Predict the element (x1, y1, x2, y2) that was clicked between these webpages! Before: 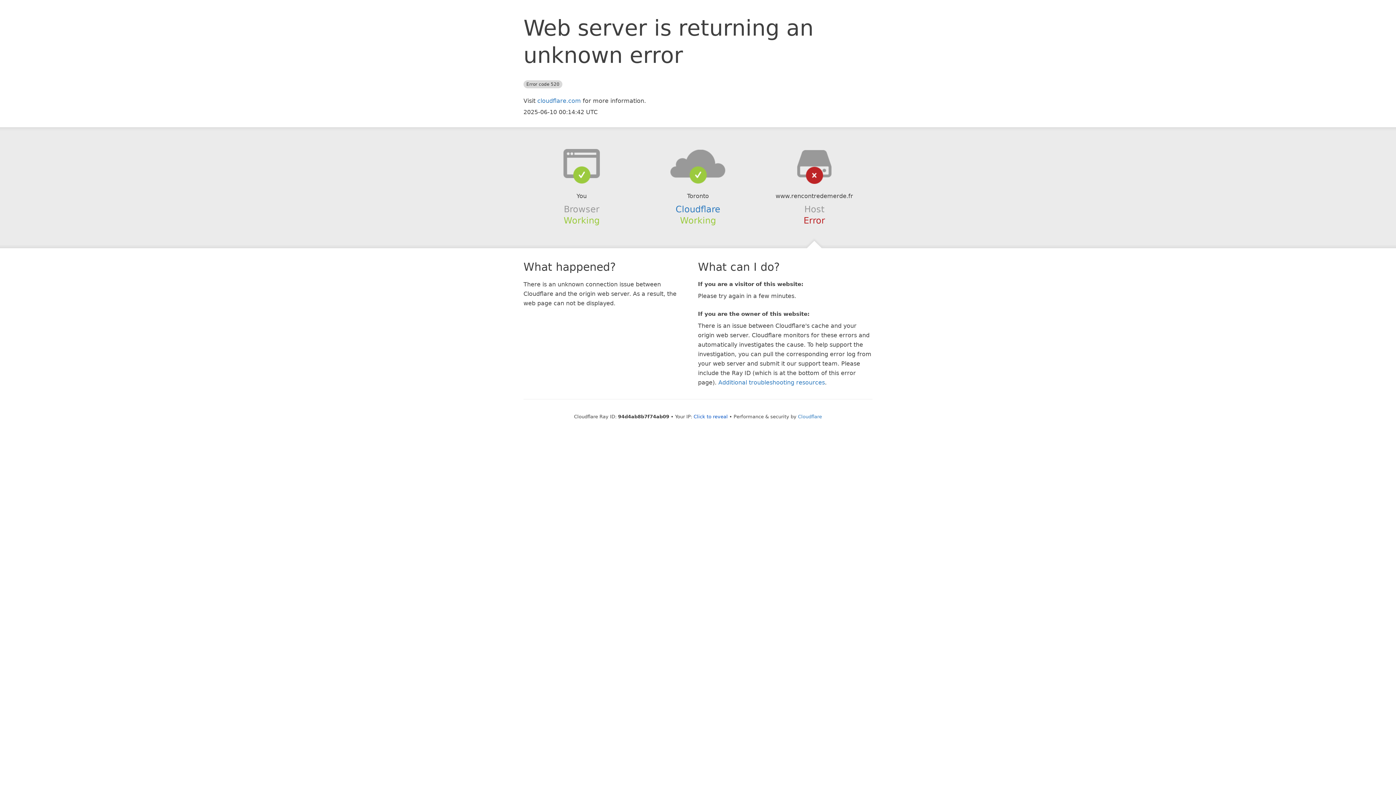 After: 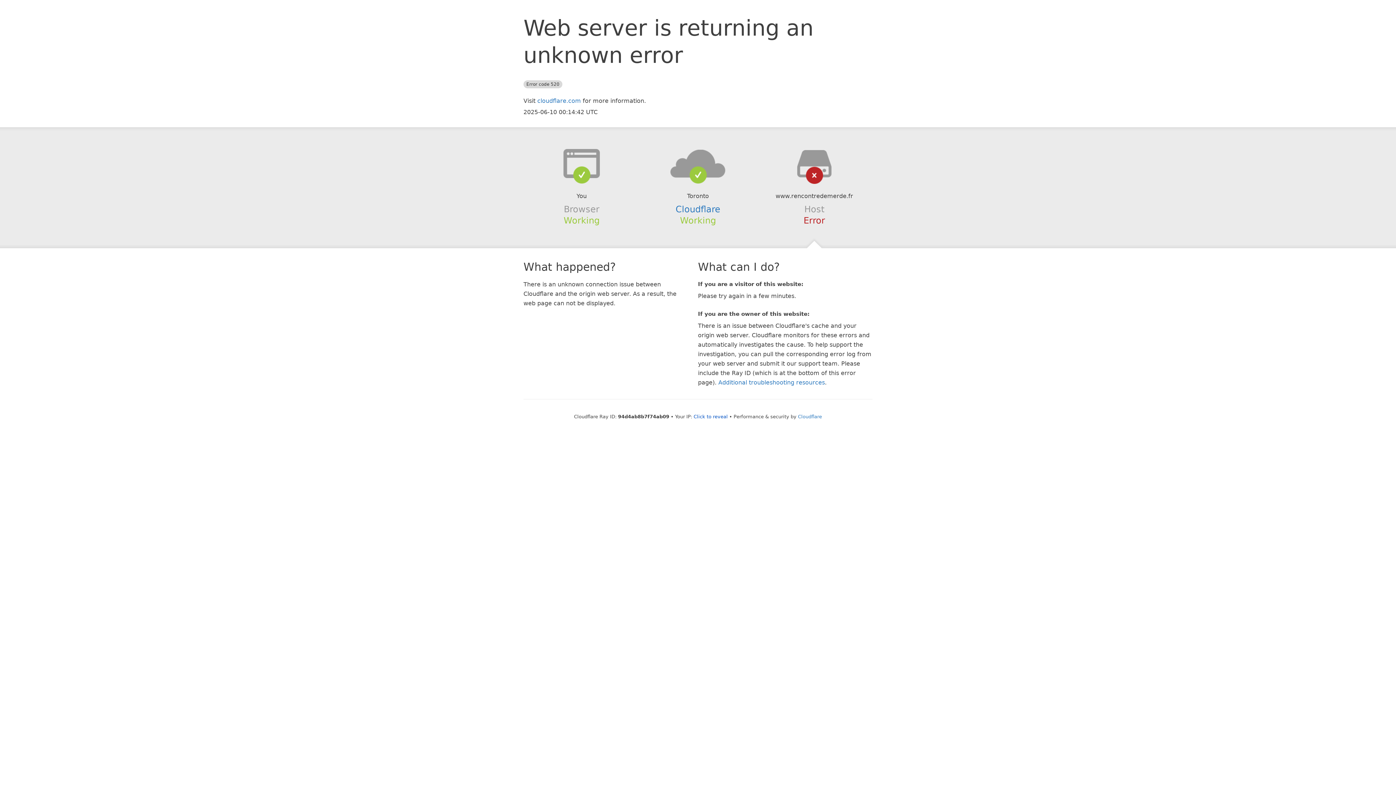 Action: bbox: (639, 148, 756, 178)